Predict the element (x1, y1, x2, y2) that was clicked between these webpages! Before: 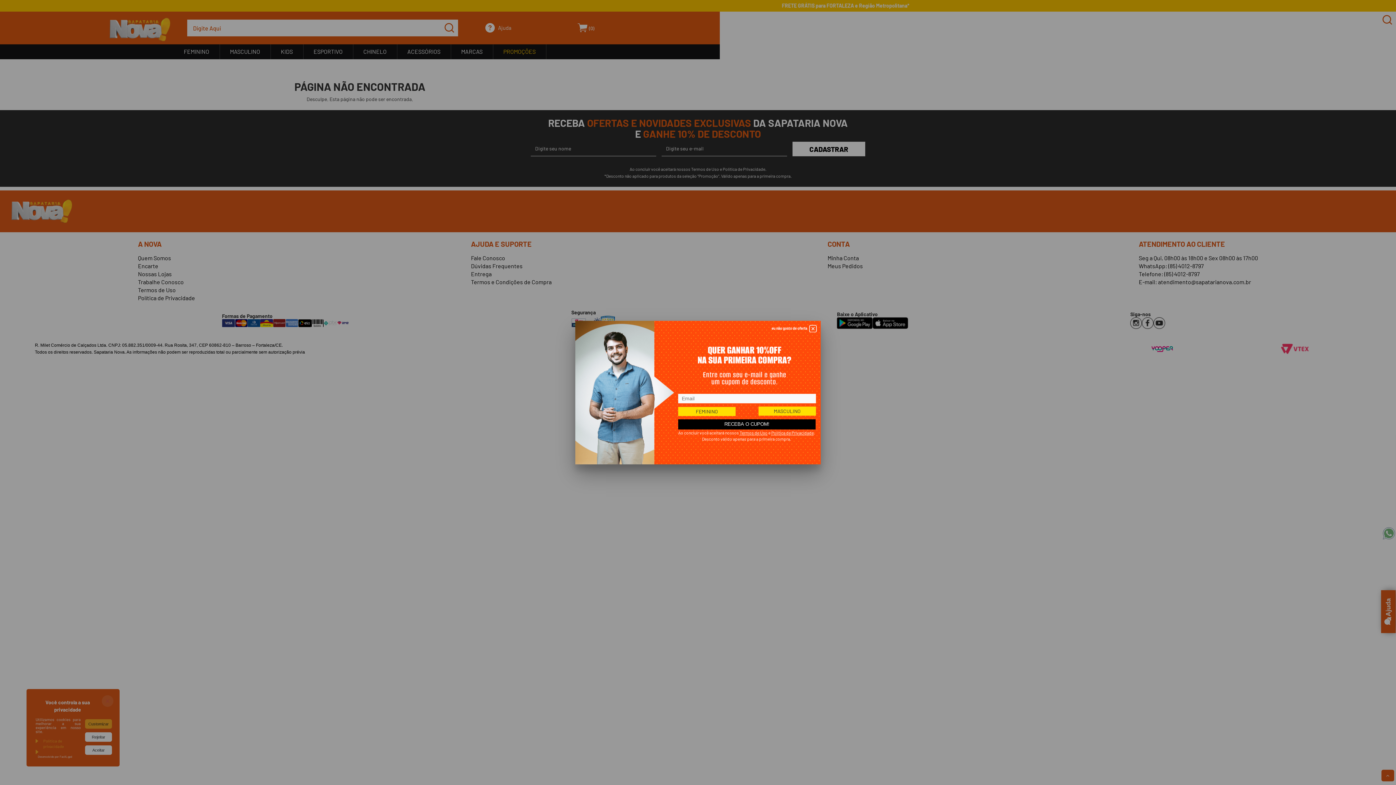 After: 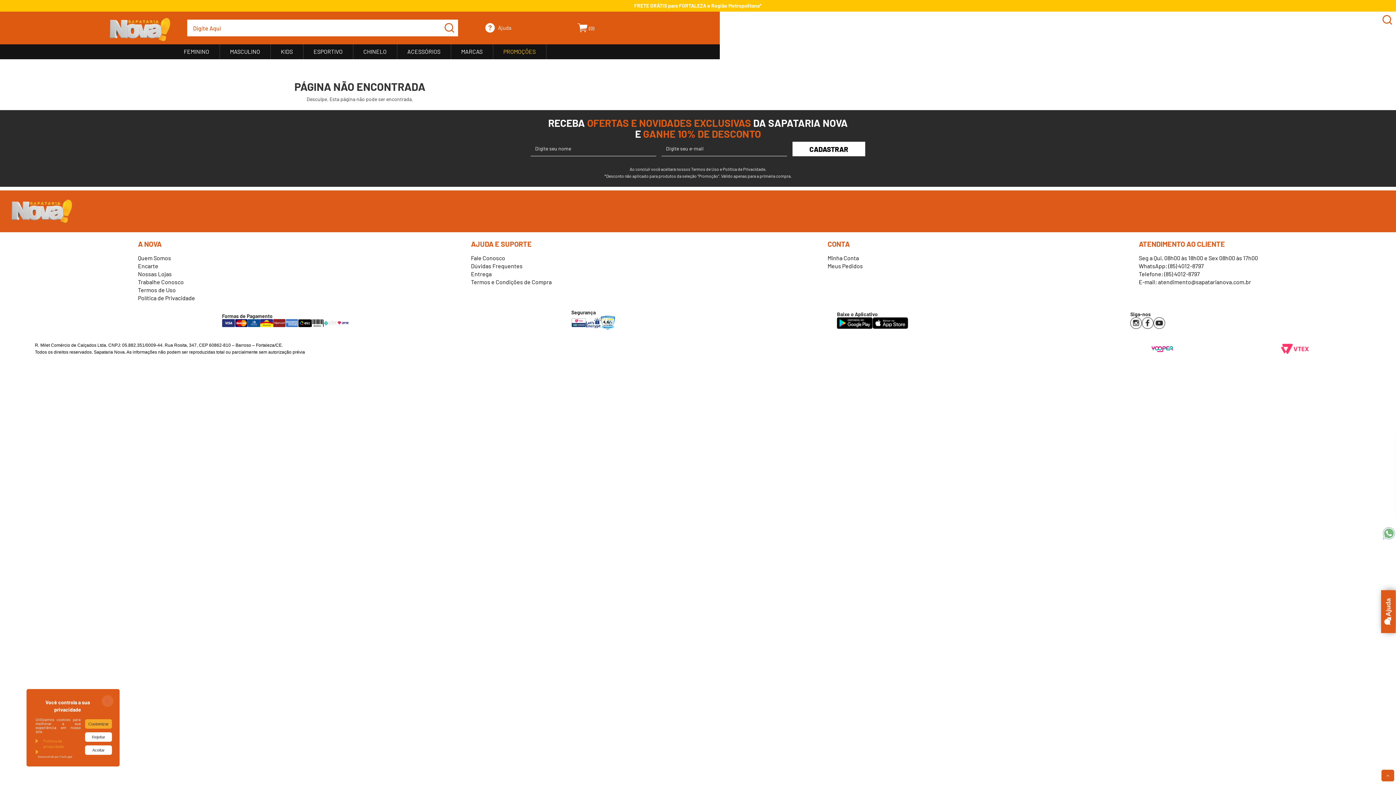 Action: label: RECEBA O CUPOM! bbox: (678, 419, 815, 429)